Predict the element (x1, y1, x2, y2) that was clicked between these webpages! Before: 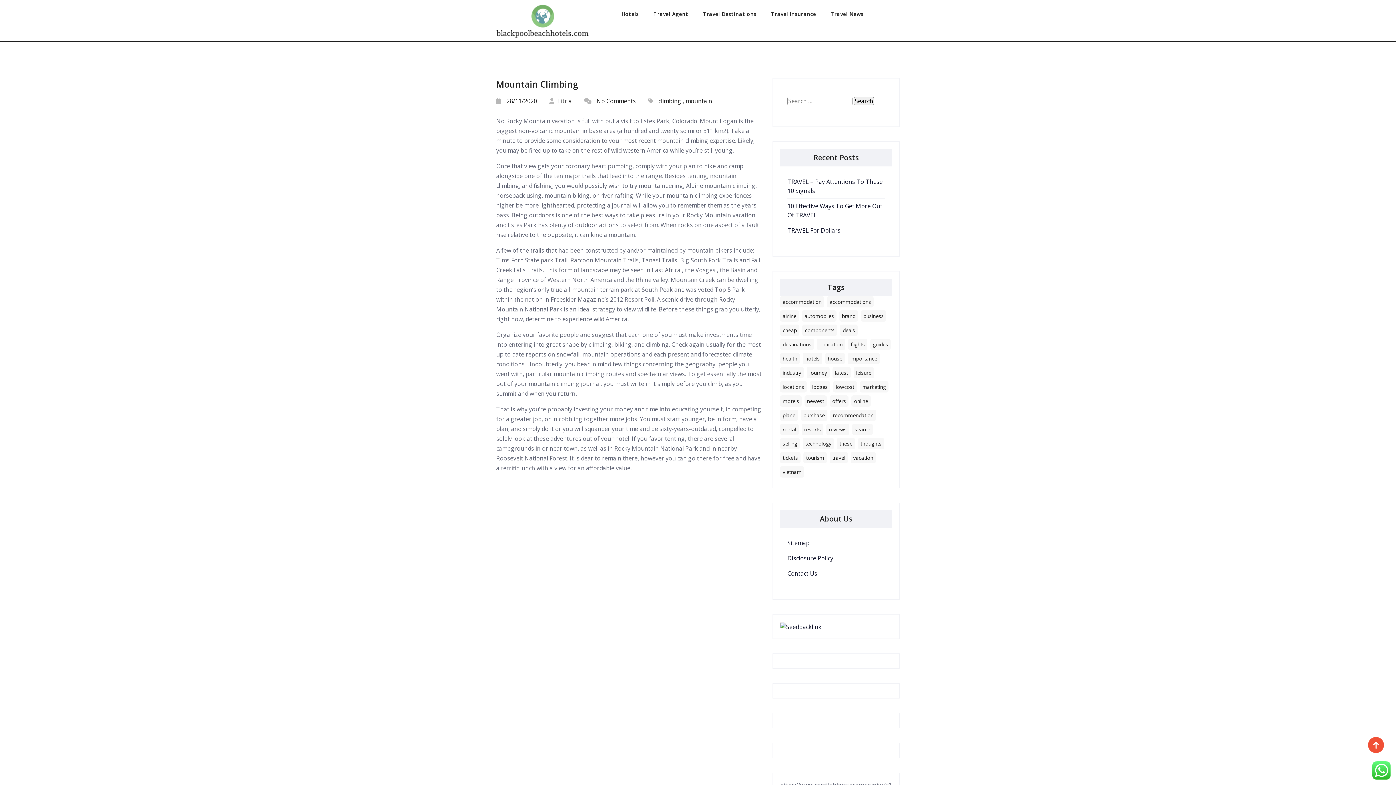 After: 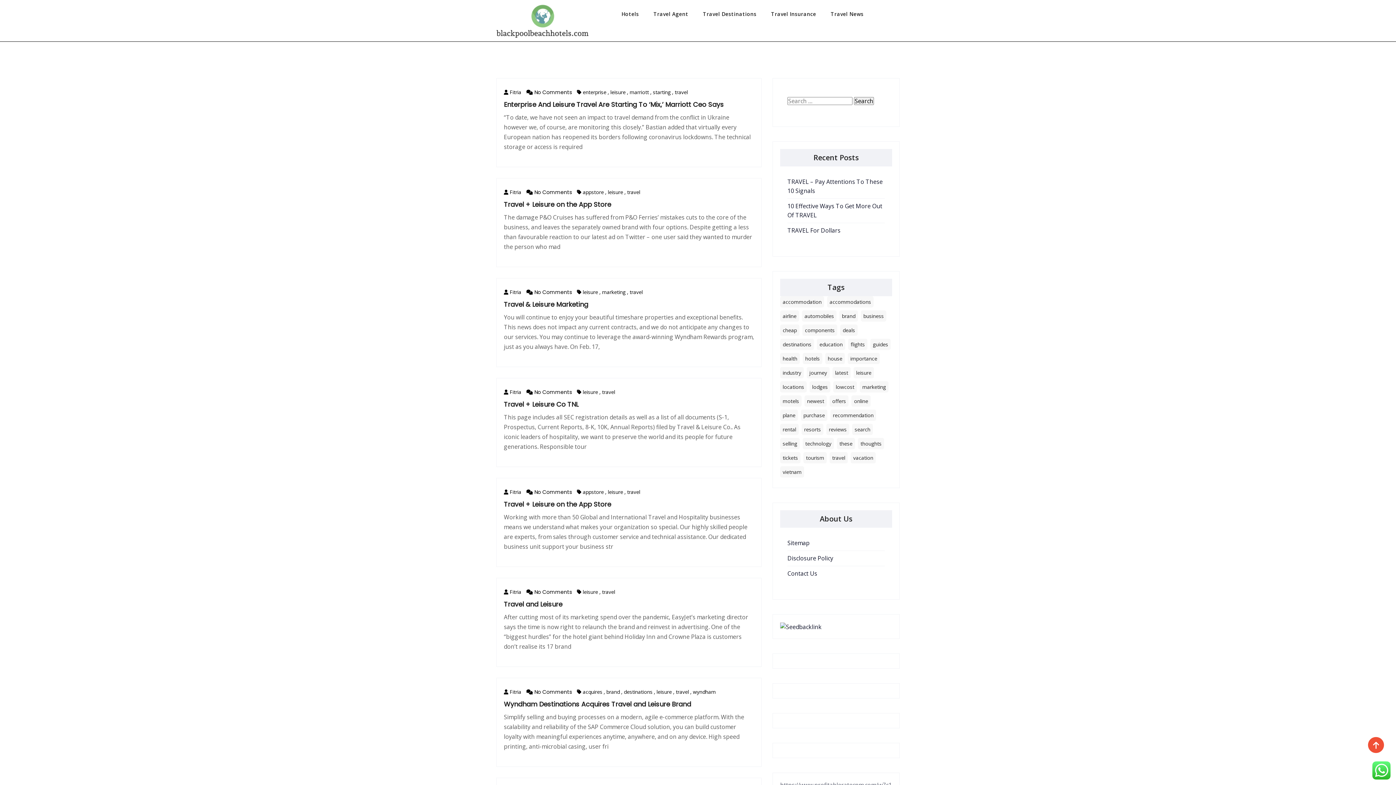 Action: bbox: (853, 367, 874, 378) label: leisure (397 items)